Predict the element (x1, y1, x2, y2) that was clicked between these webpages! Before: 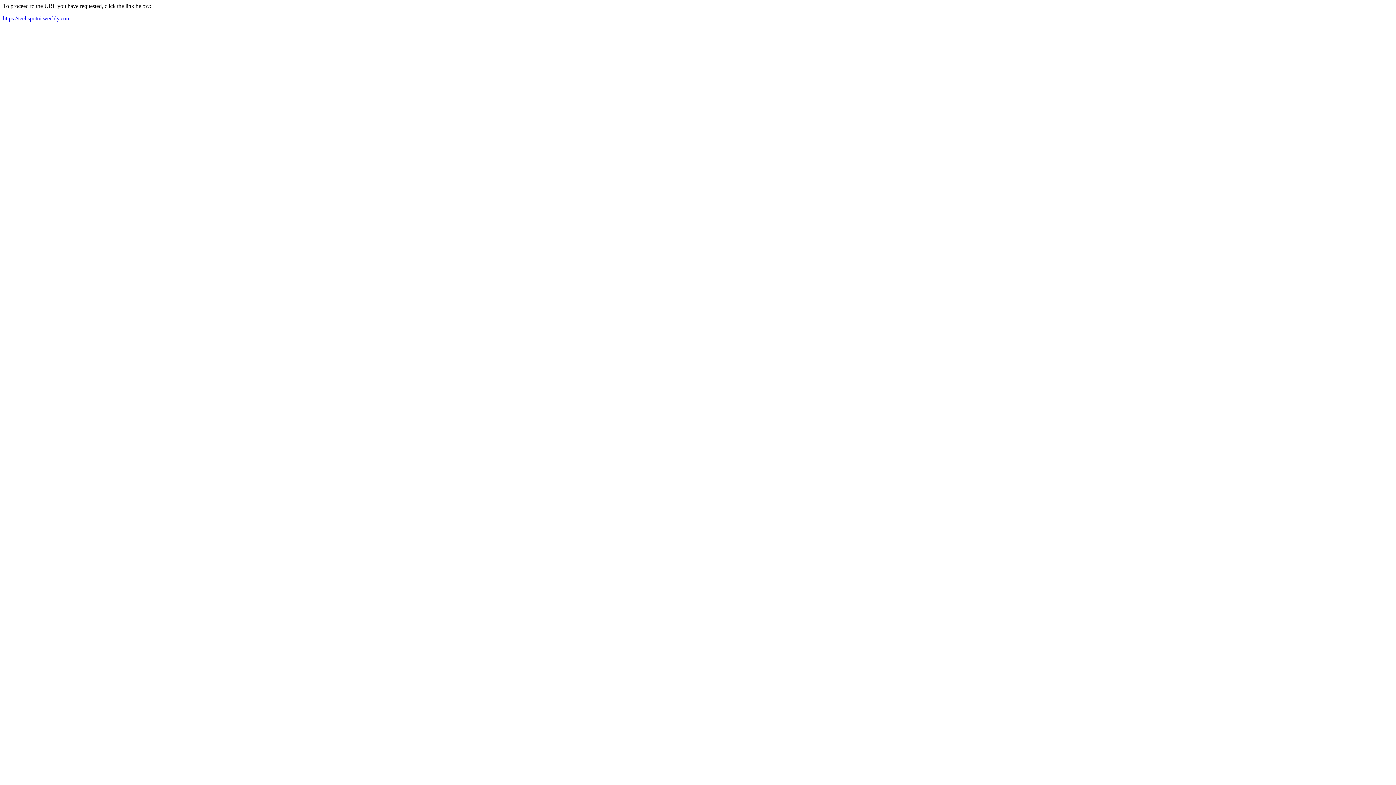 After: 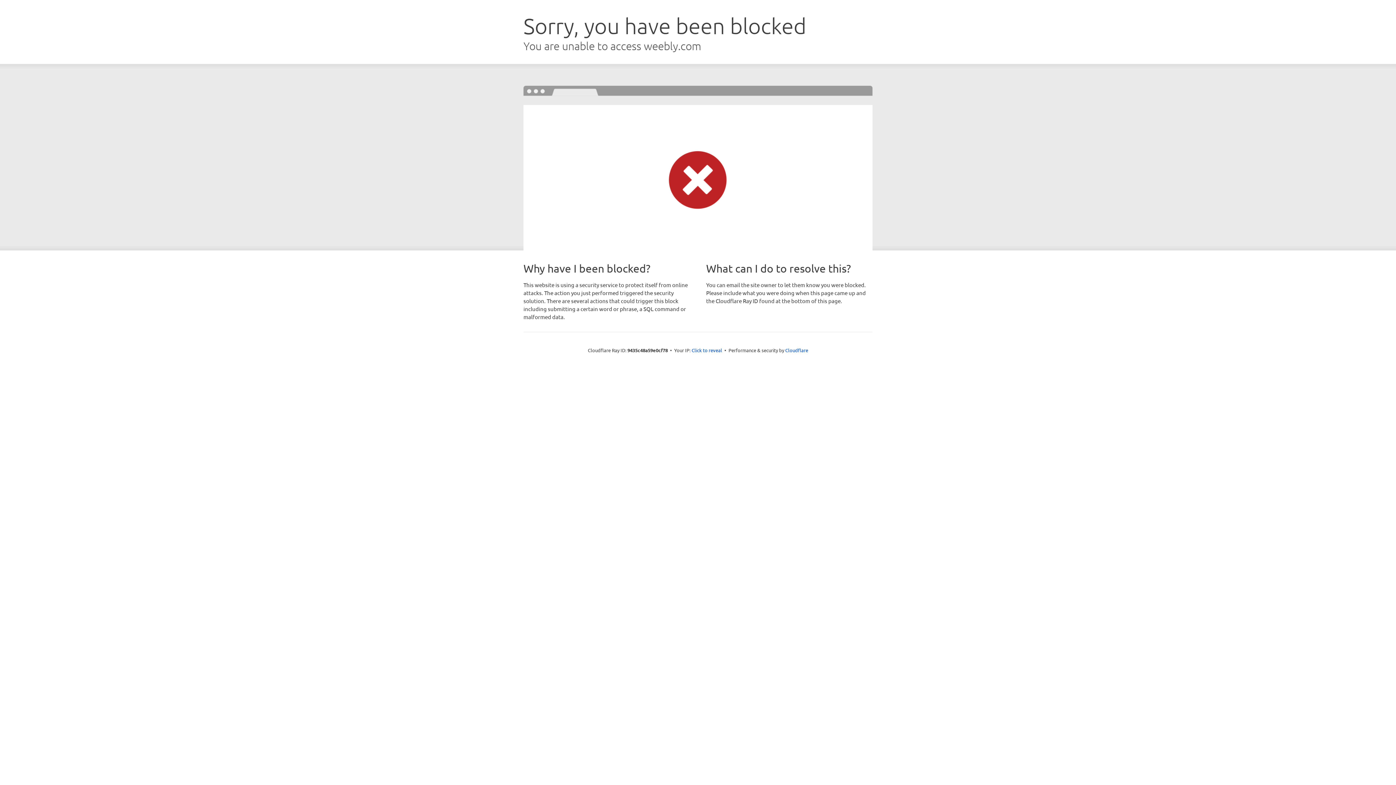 Action: label: https://techspotui.weebly.com bbox: (2, 15, 70, 21)